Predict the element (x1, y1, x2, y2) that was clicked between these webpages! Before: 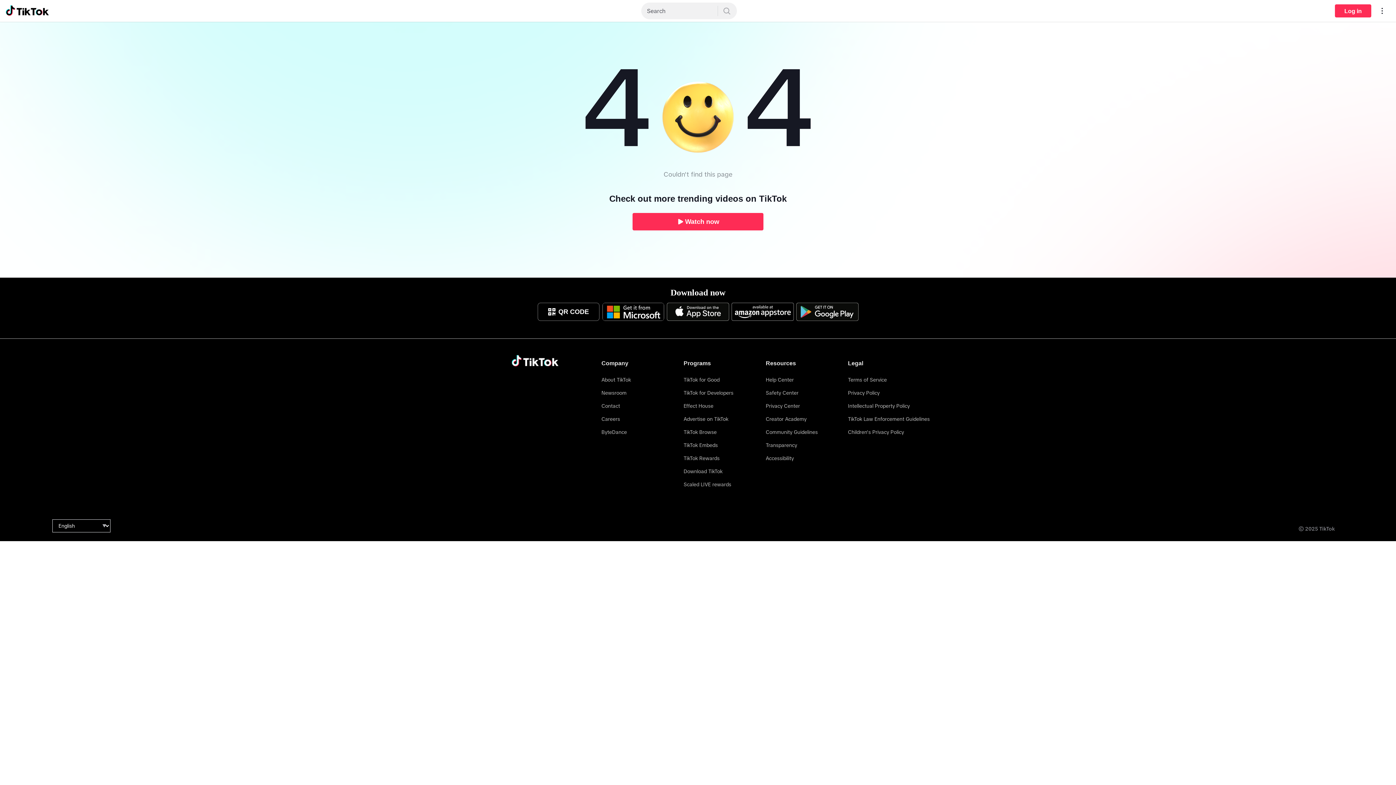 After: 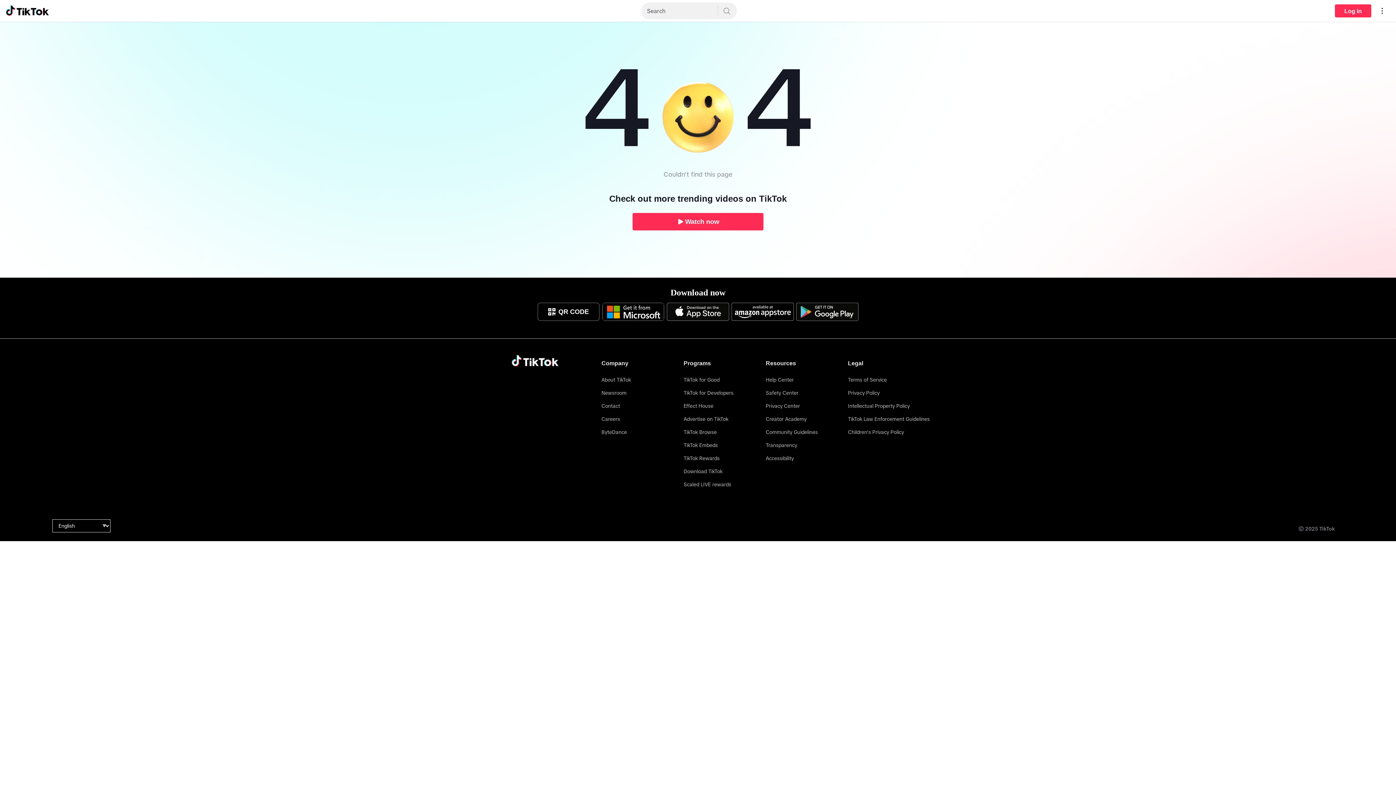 Action: bbox: (667, 303, 729, 321)